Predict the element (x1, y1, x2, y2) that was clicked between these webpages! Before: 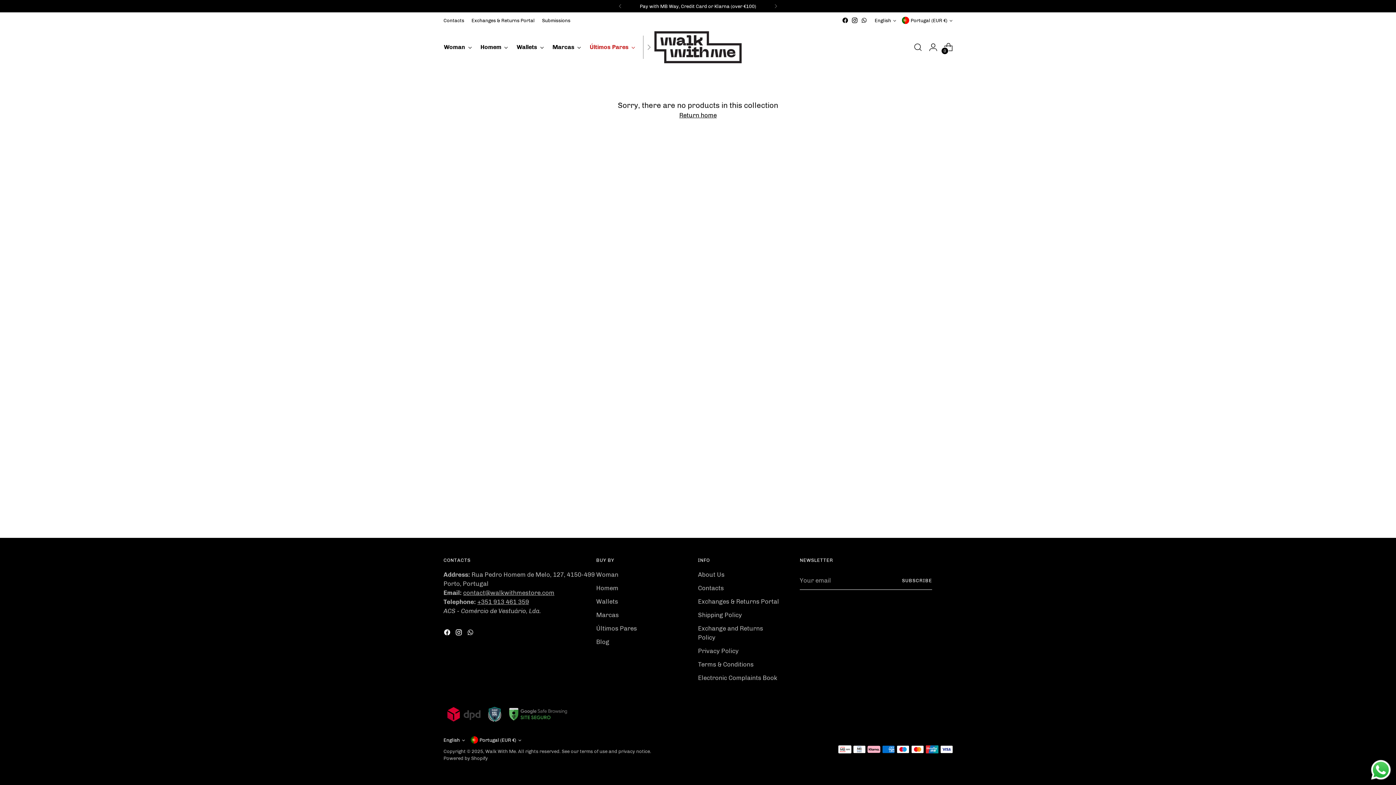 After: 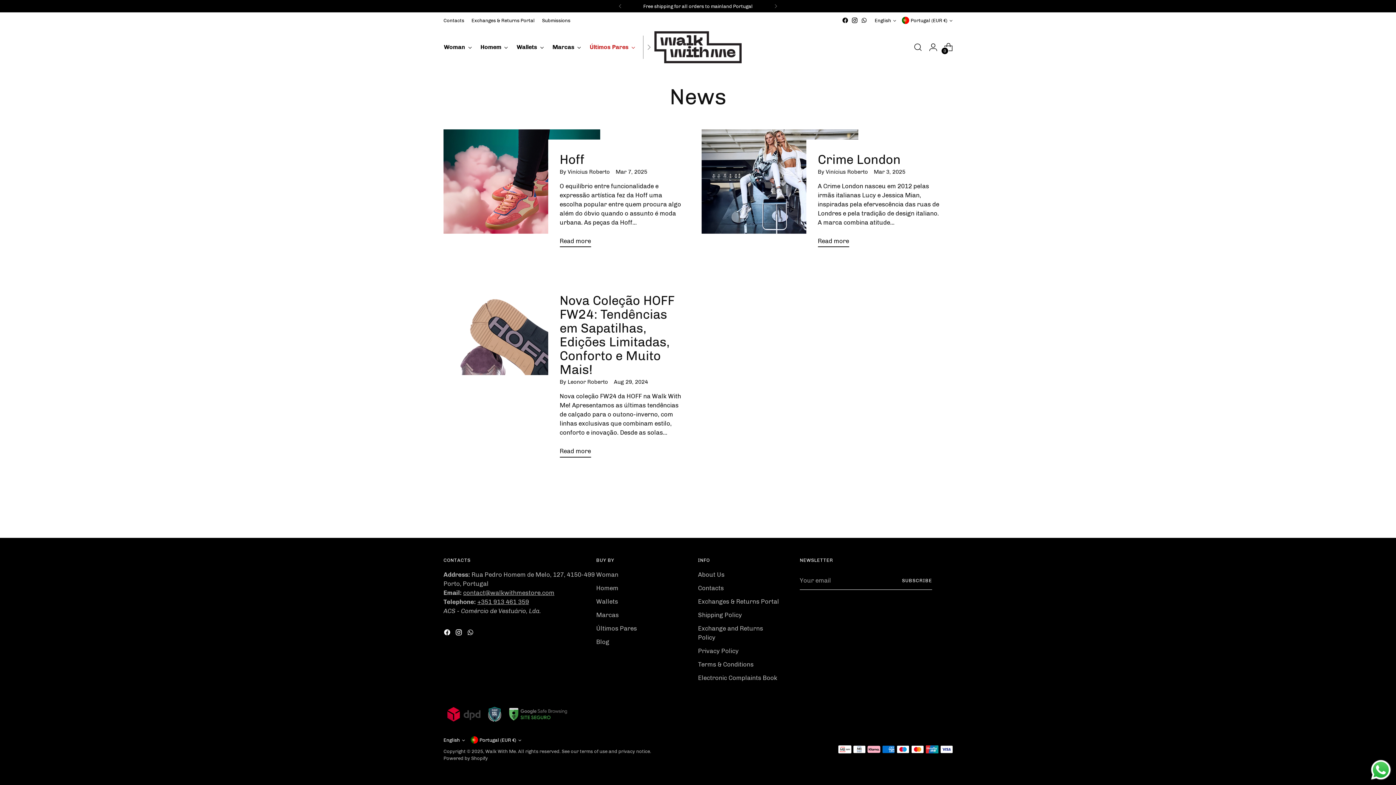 Action: label: Blog bbox: (596, 638, 609, 645)